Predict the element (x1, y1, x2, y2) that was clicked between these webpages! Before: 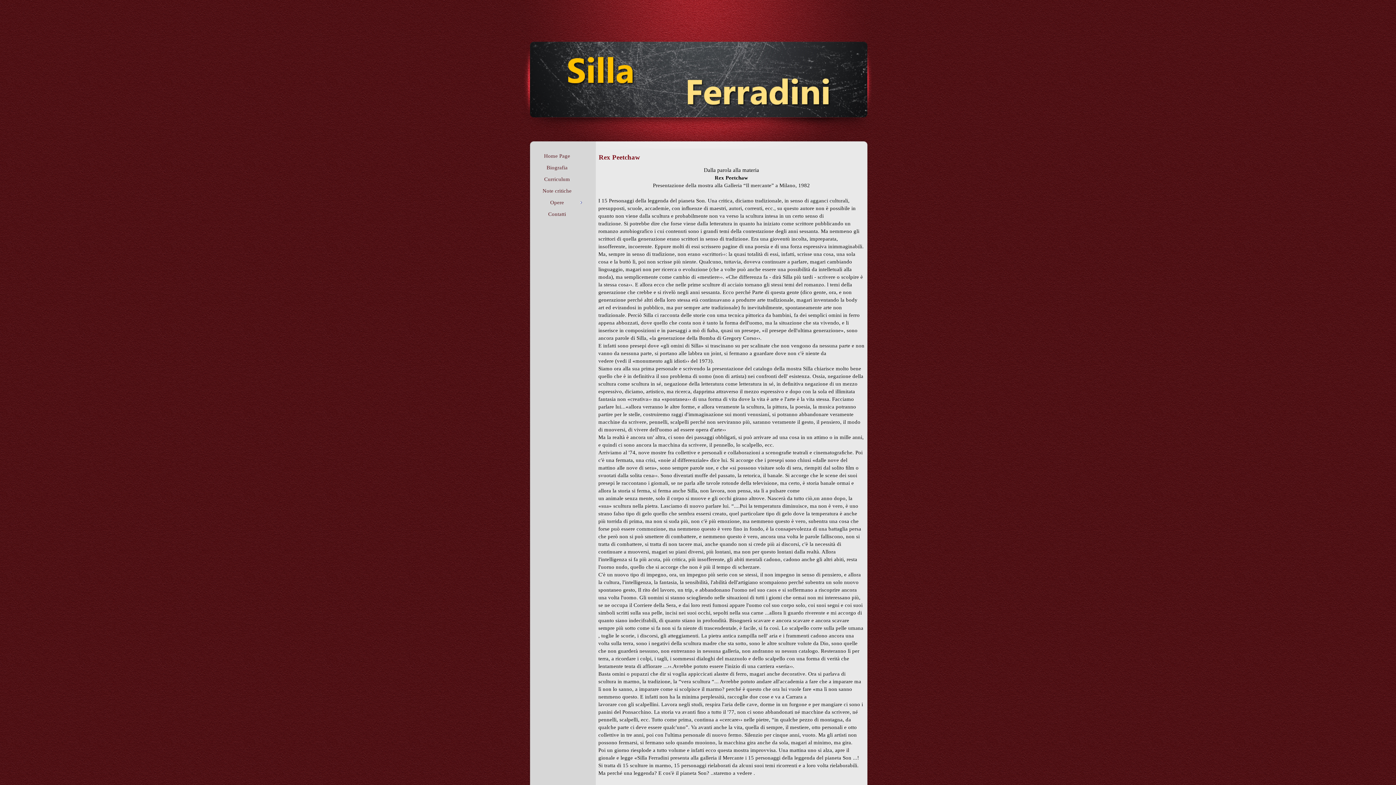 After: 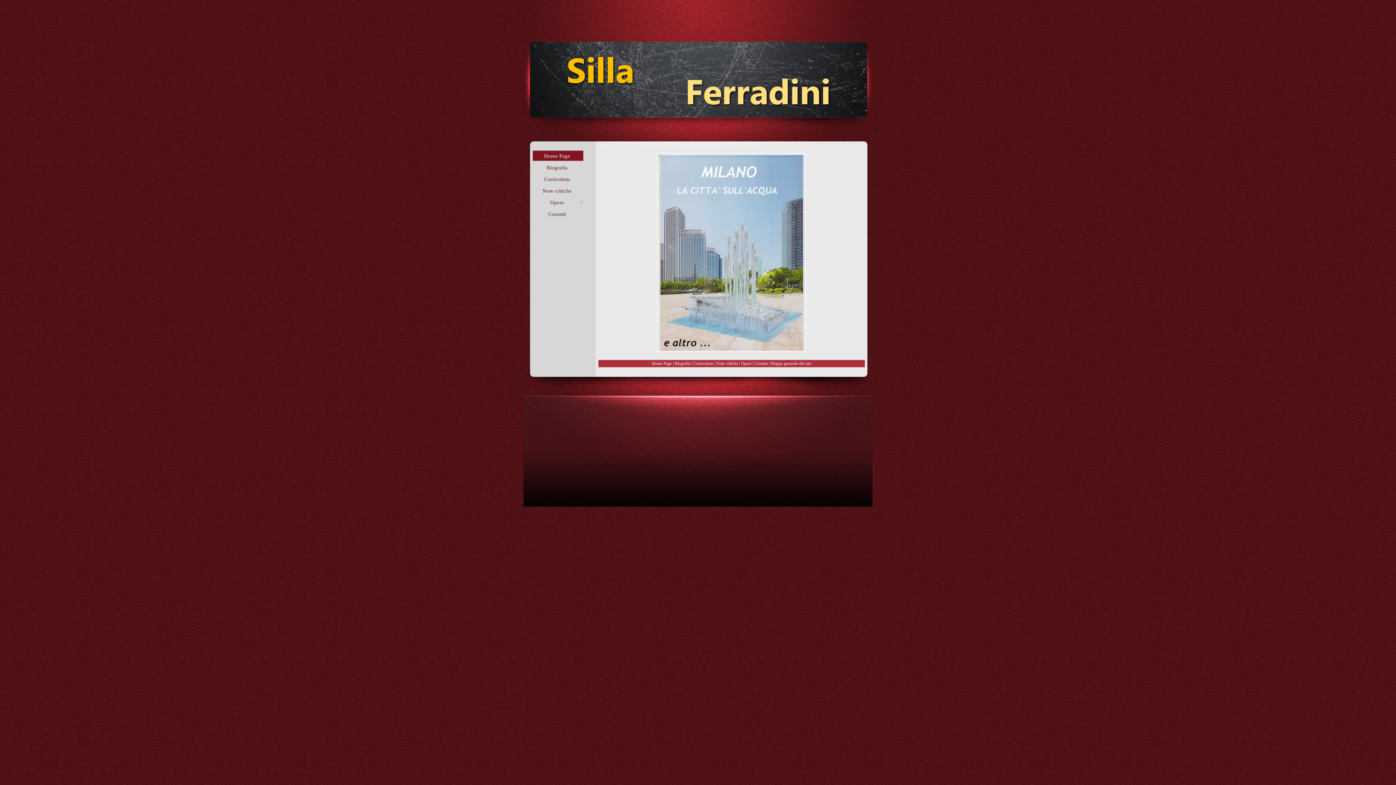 Action: bbox: (532, 150, 583, 161) label: Home Page